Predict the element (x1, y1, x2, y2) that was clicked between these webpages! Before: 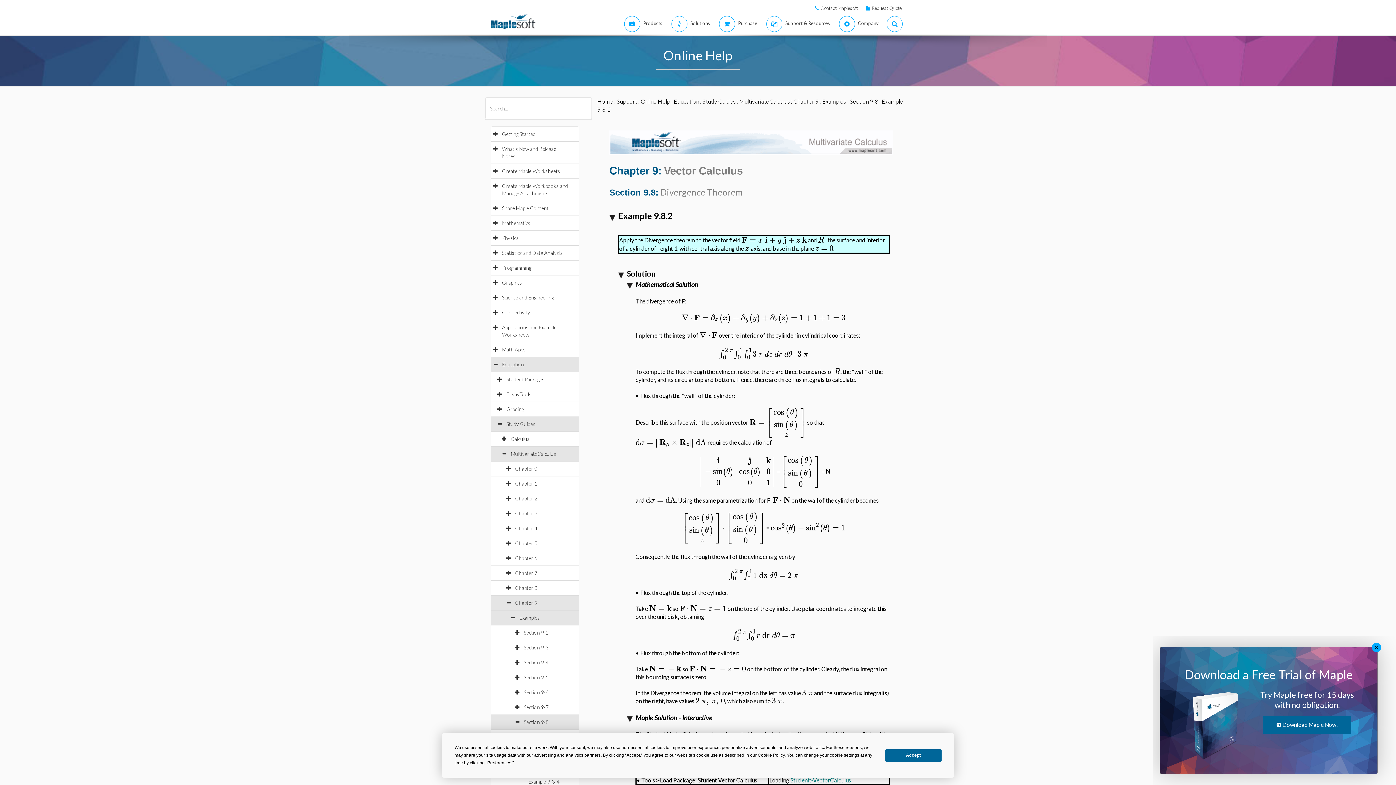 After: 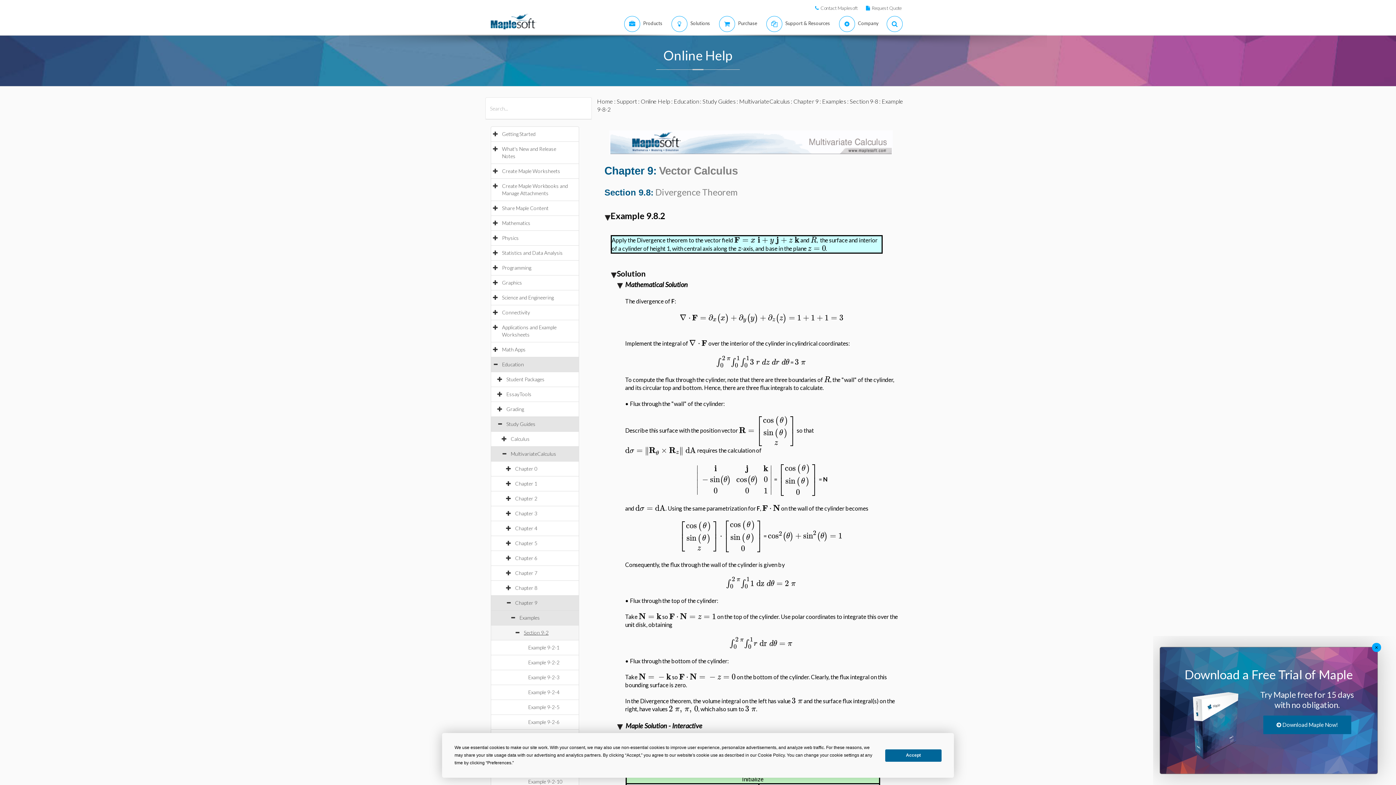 Action: bbox: (524, 629, 556, 636) label: Section 9-2